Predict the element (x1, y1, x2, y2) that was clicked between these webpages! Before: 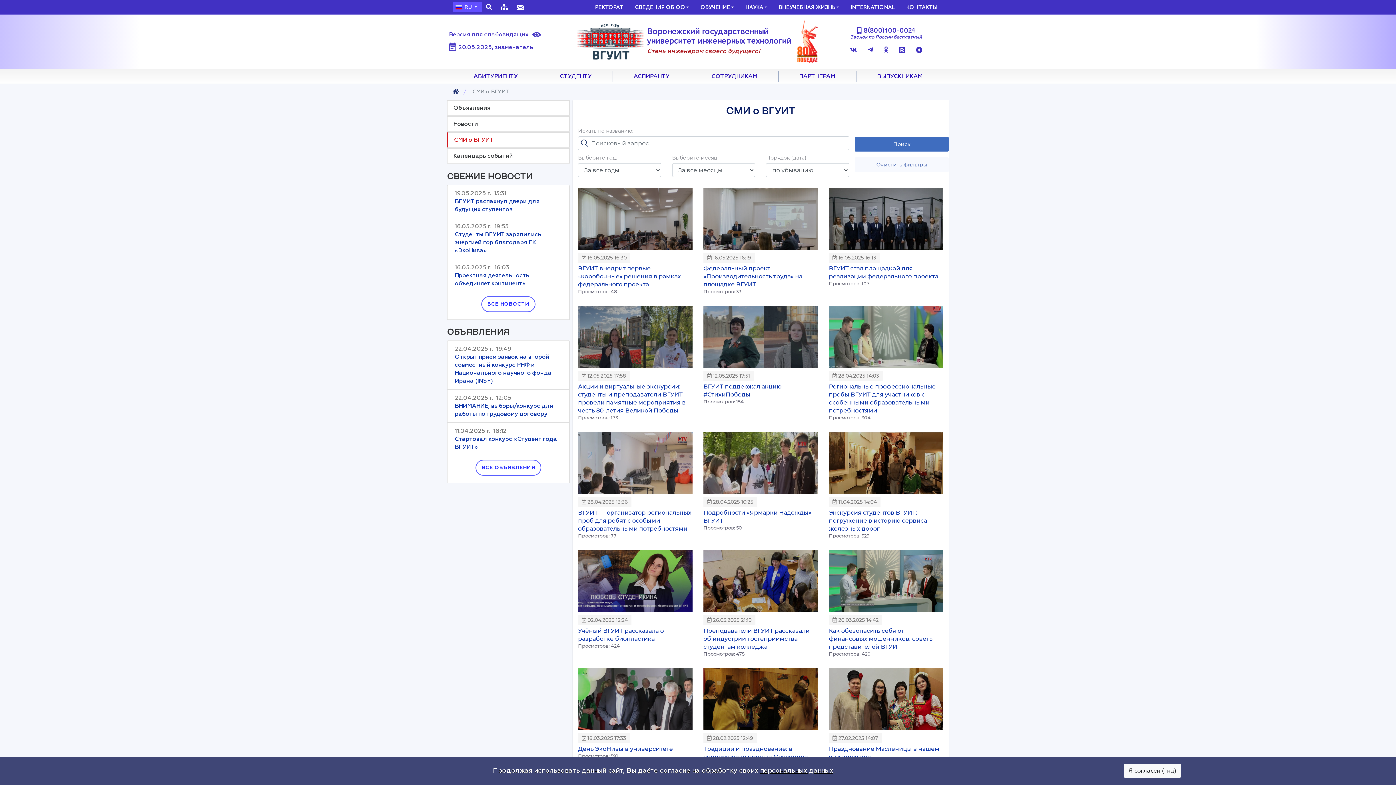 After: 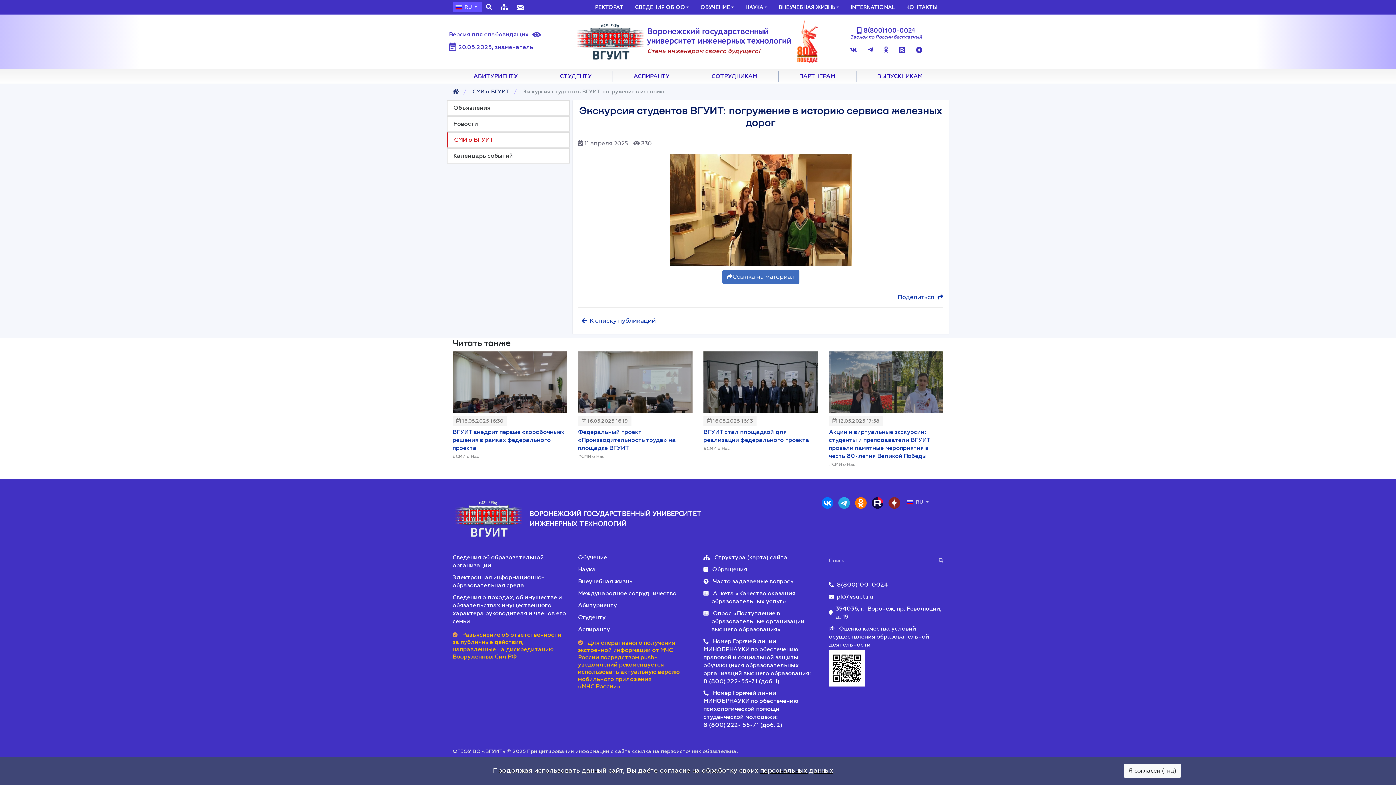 Action: bbox: (829, 432, 943, 494)